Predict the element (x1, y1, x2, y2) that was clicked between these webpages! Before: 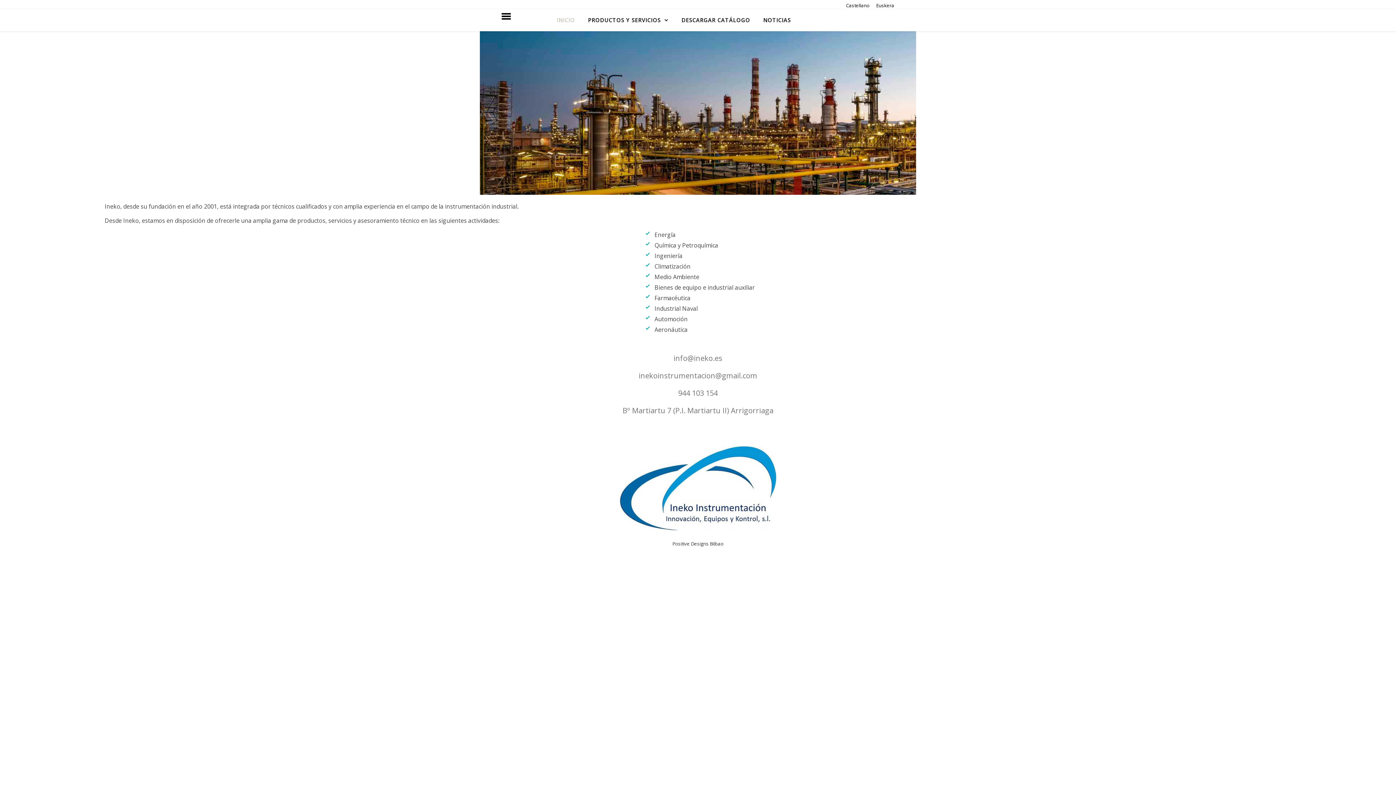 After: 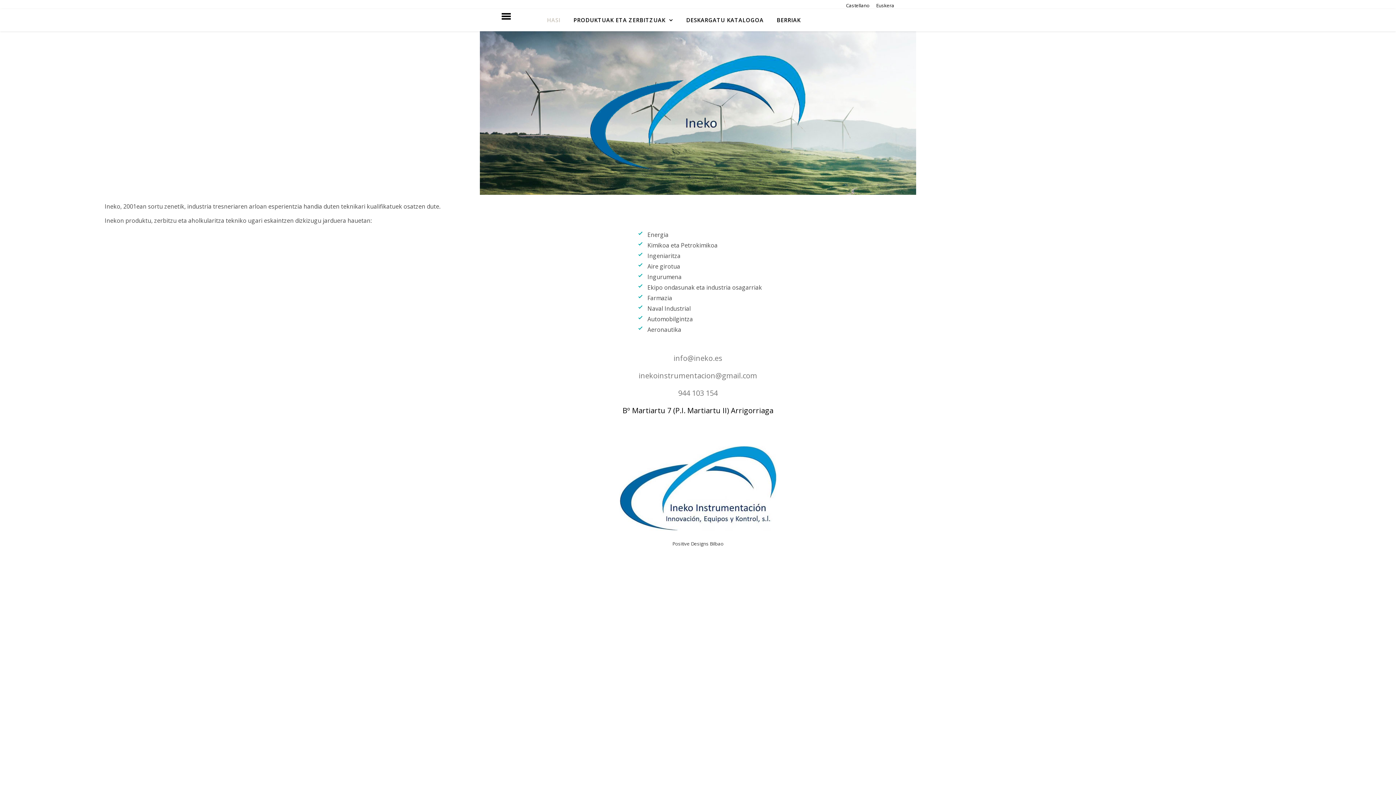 Action: bbox: (876, 2, 894, 8) label: Euskera